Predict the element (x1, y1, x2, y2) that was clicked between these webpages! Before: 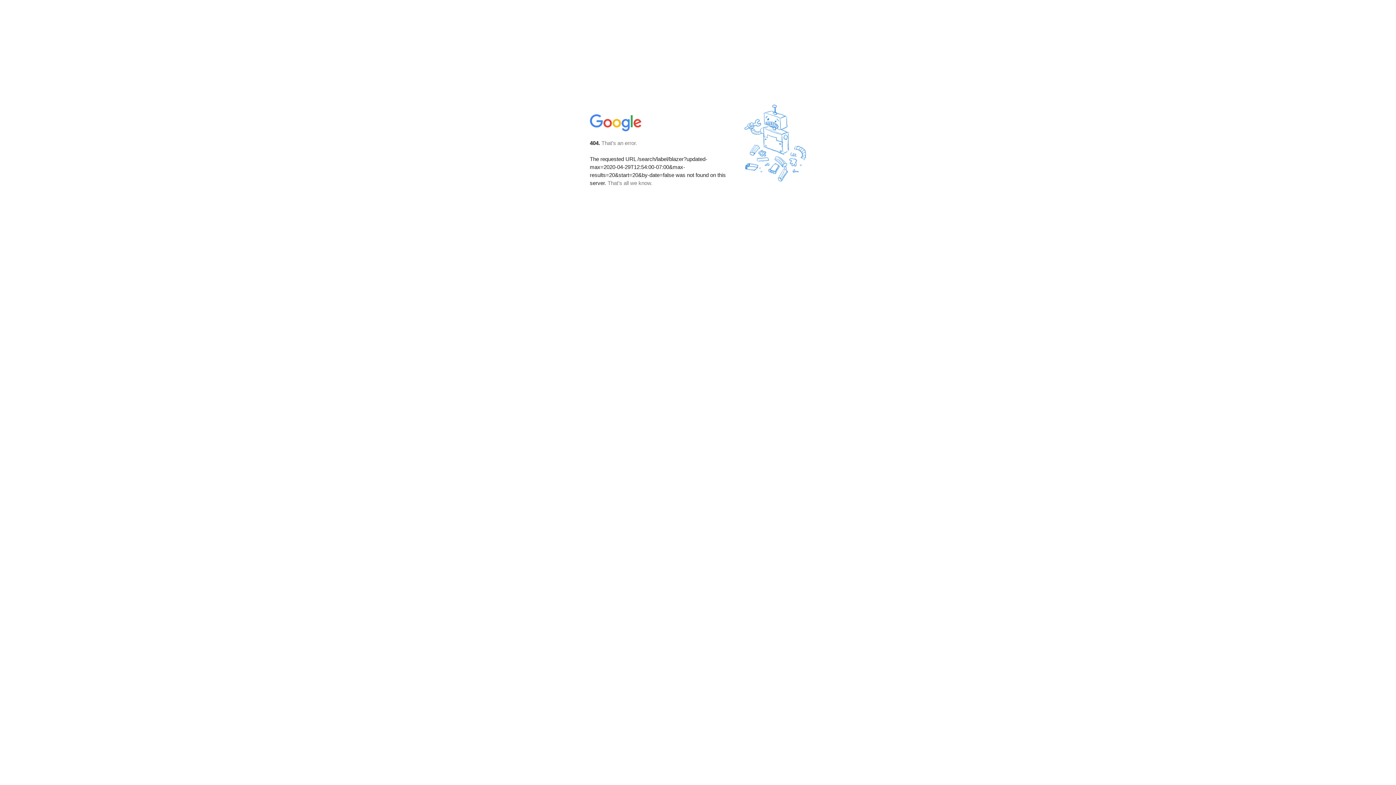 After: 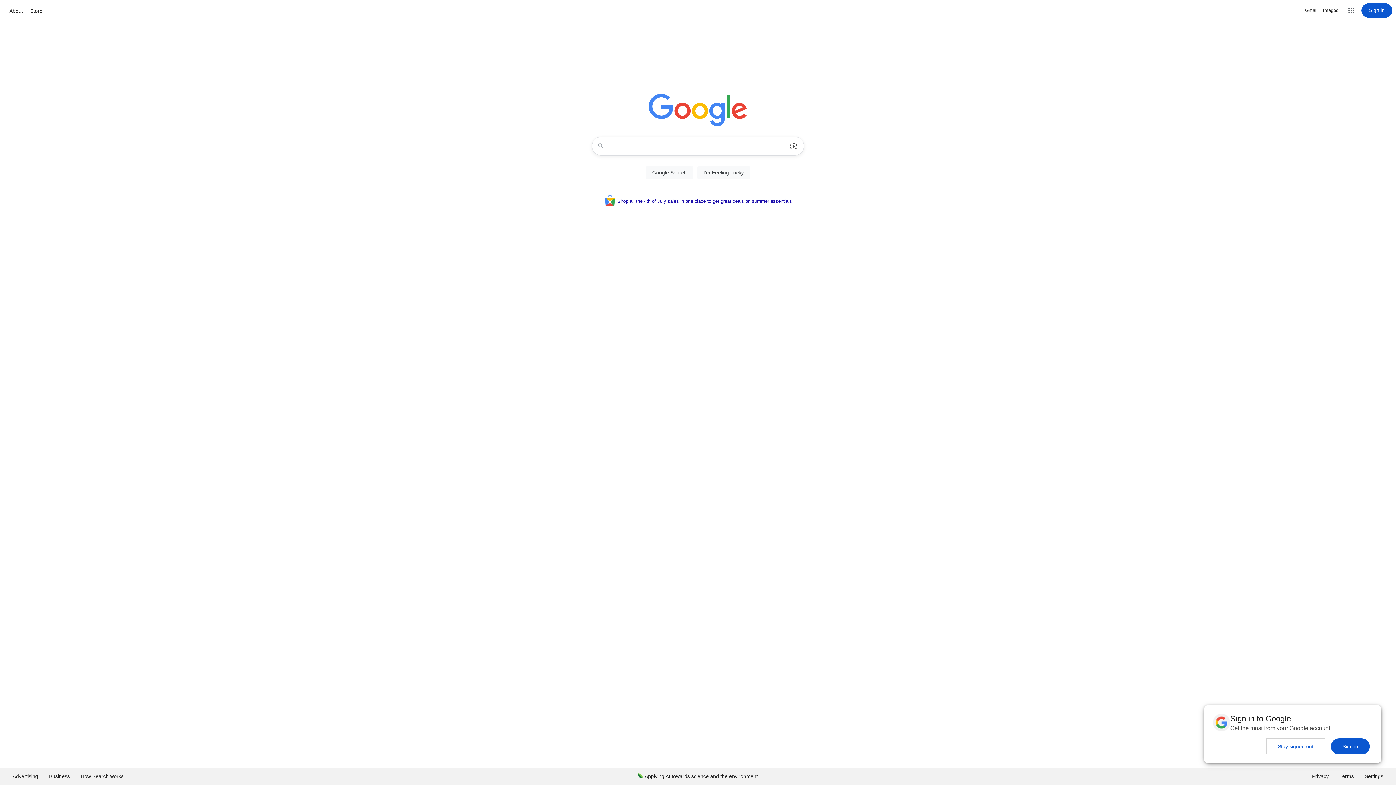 Action: bbox: (590, 127, 642, 134)